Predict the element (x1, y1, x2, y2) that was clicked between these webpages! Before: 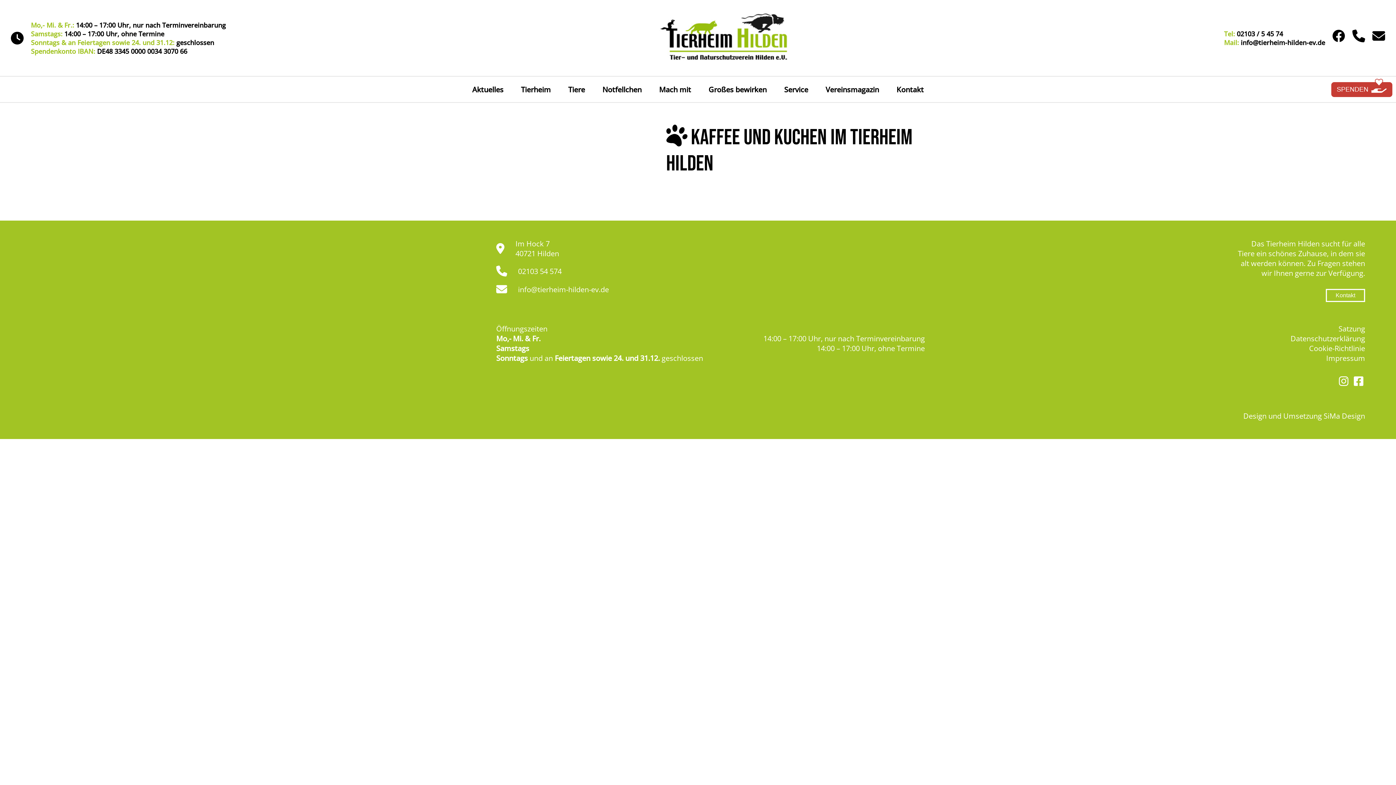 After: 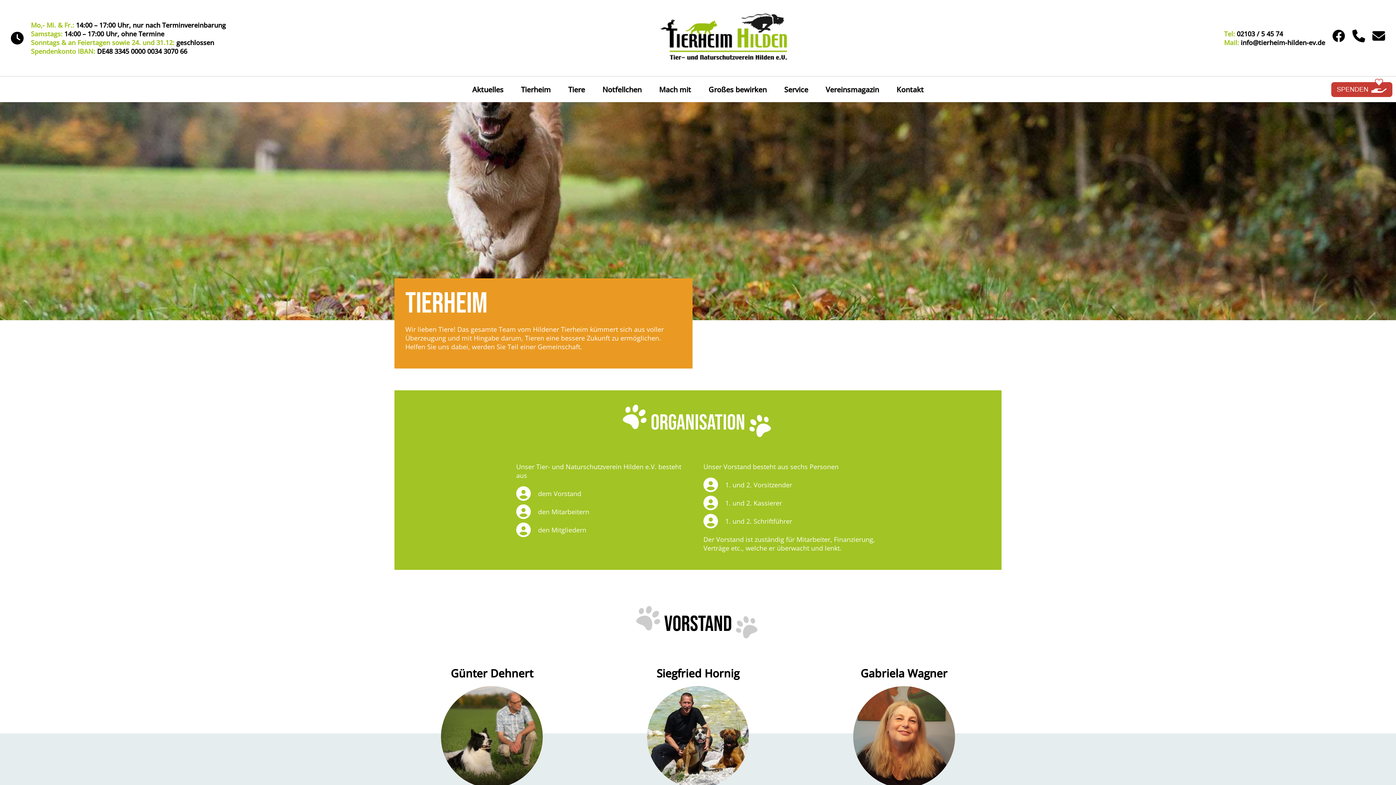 Action: label: Tierheim bbox: (512, 76, 559, 102)